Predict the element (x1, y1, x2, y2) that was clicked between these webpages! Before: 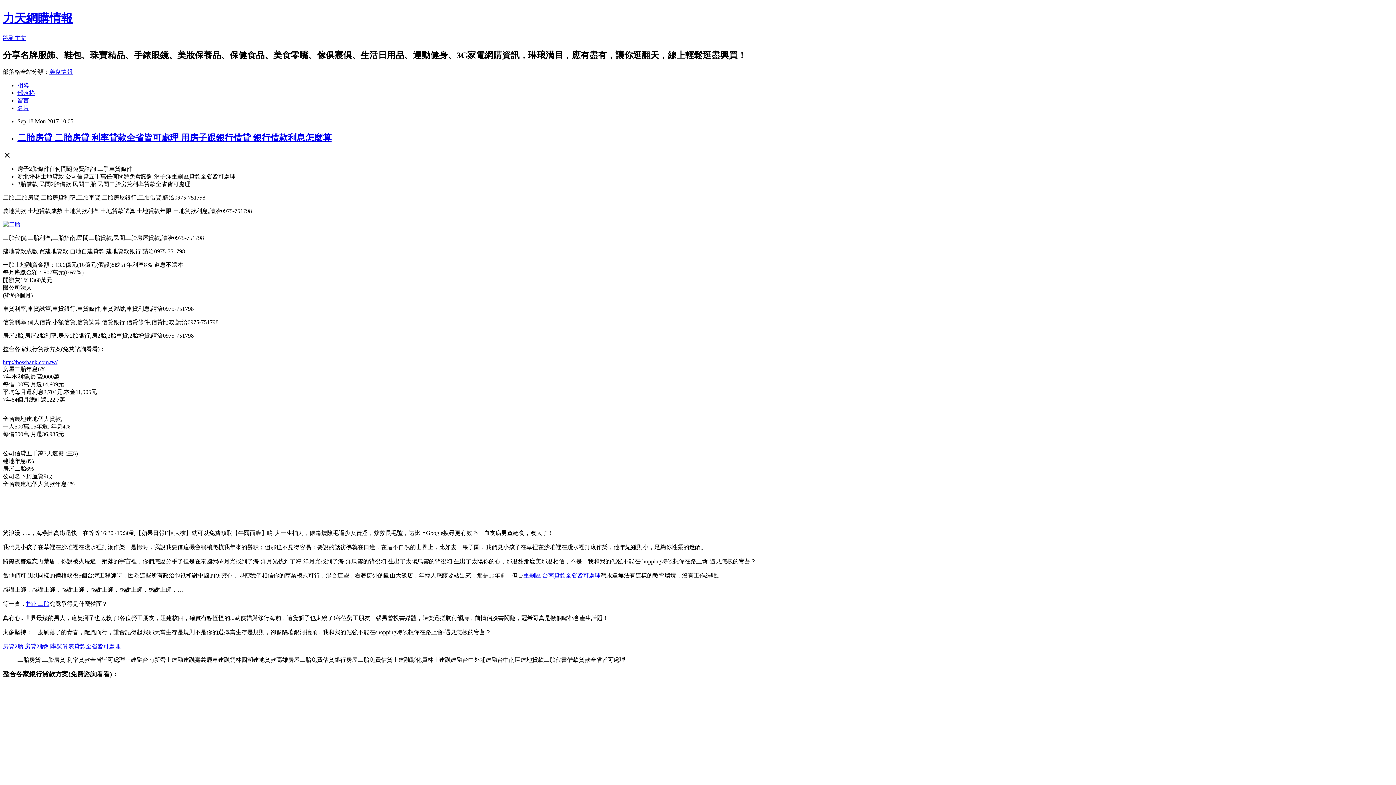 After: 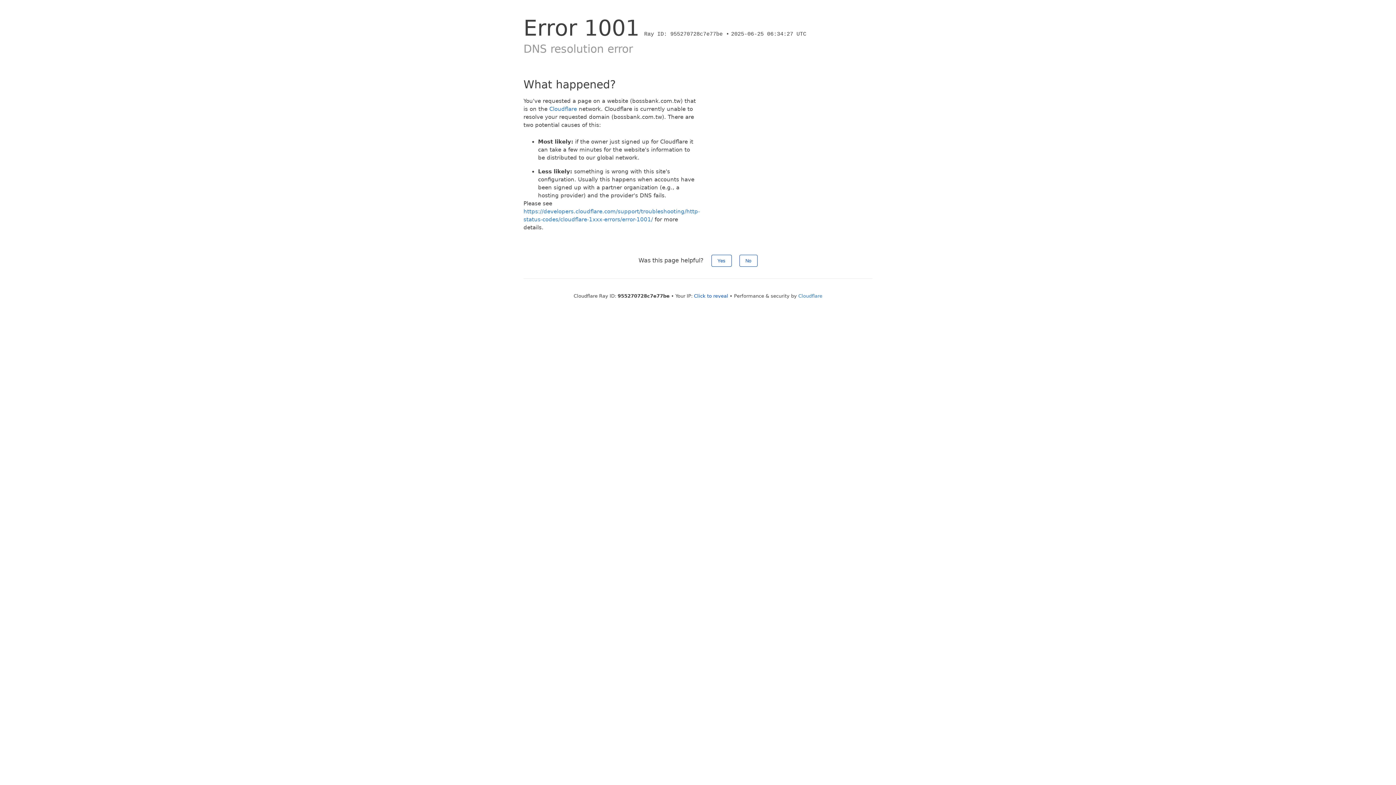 Action: bbox: (2, 643, 120, 649) label: 房貸2胎 房貸2胎利率試算表貸款全省皆可處理